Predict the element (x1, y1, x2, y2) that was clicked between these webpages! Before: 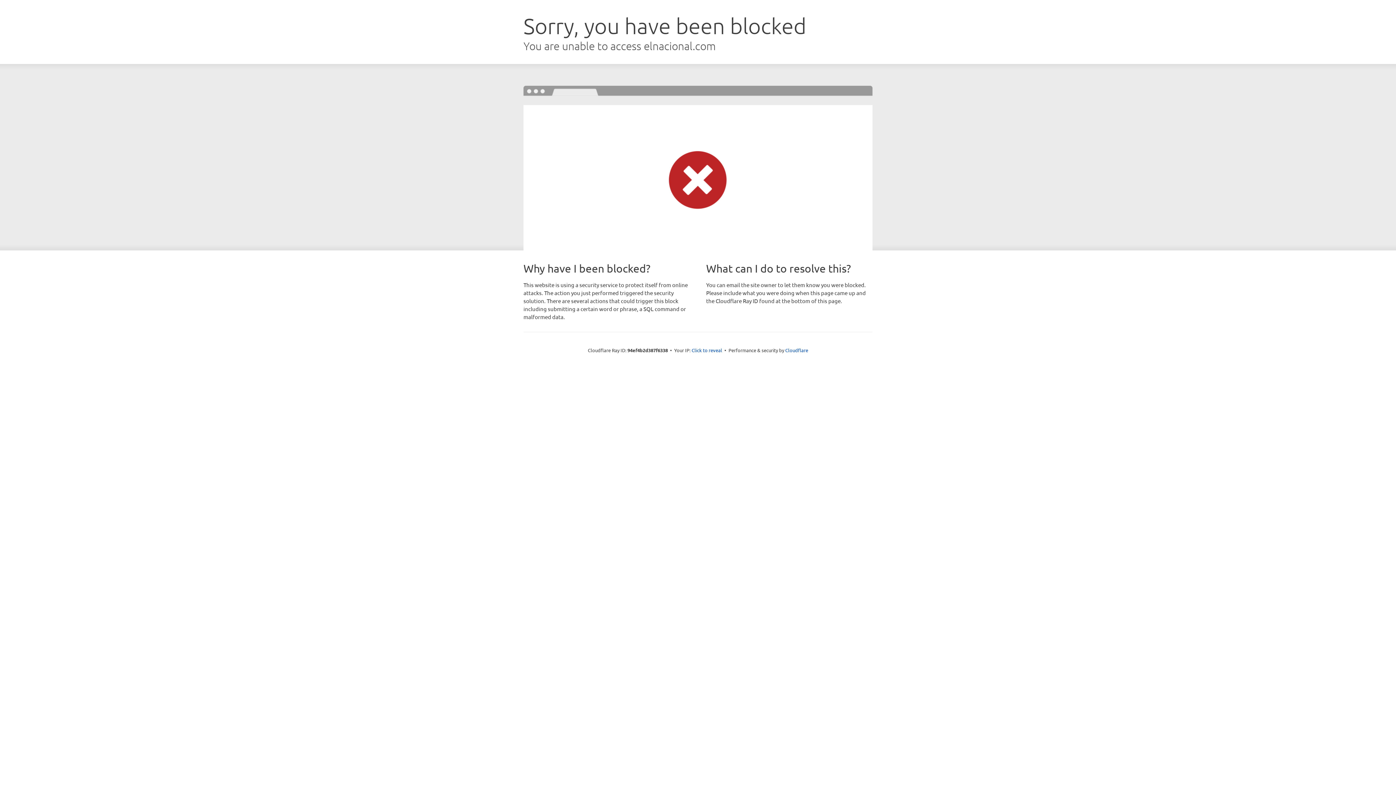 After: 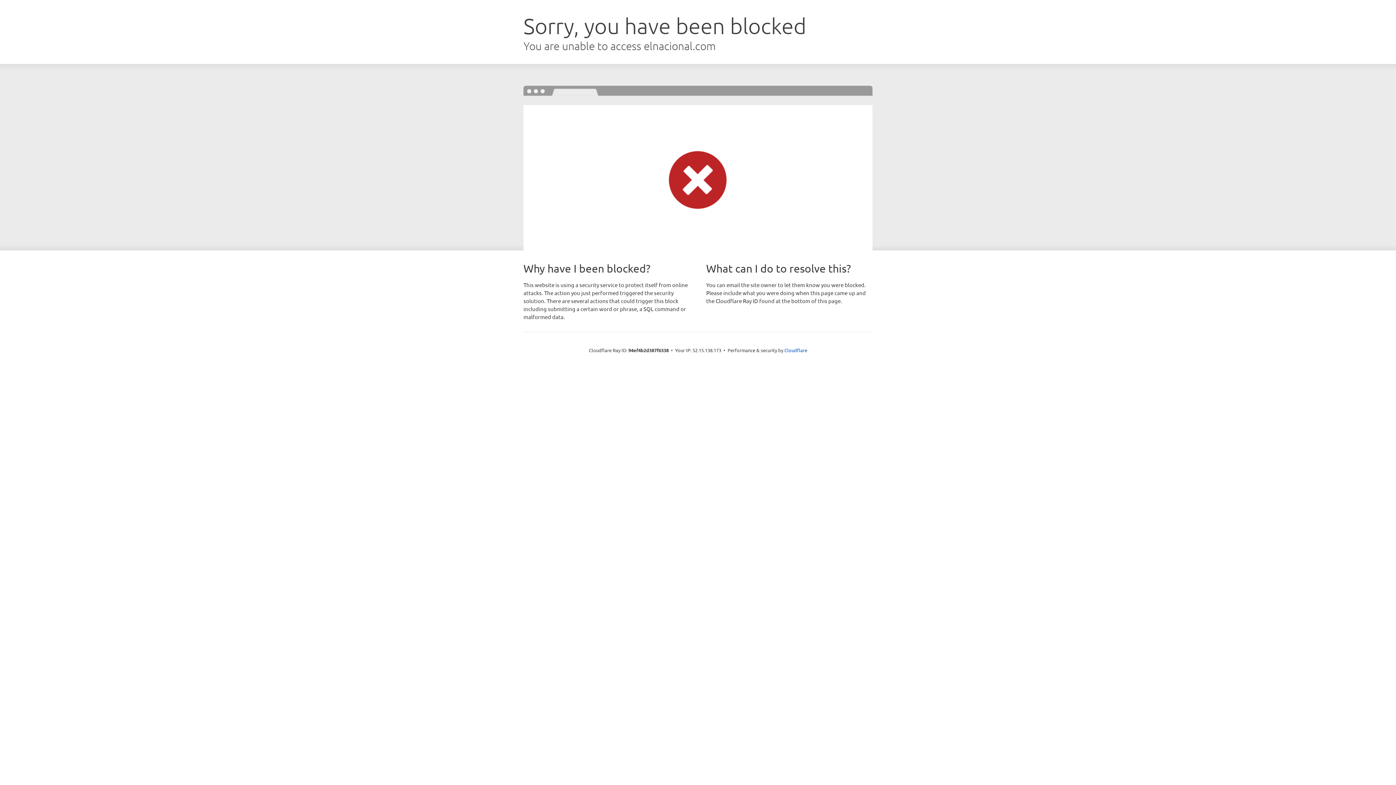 Action: bbox: (691, 346, 722, 353) label: Click to reveal